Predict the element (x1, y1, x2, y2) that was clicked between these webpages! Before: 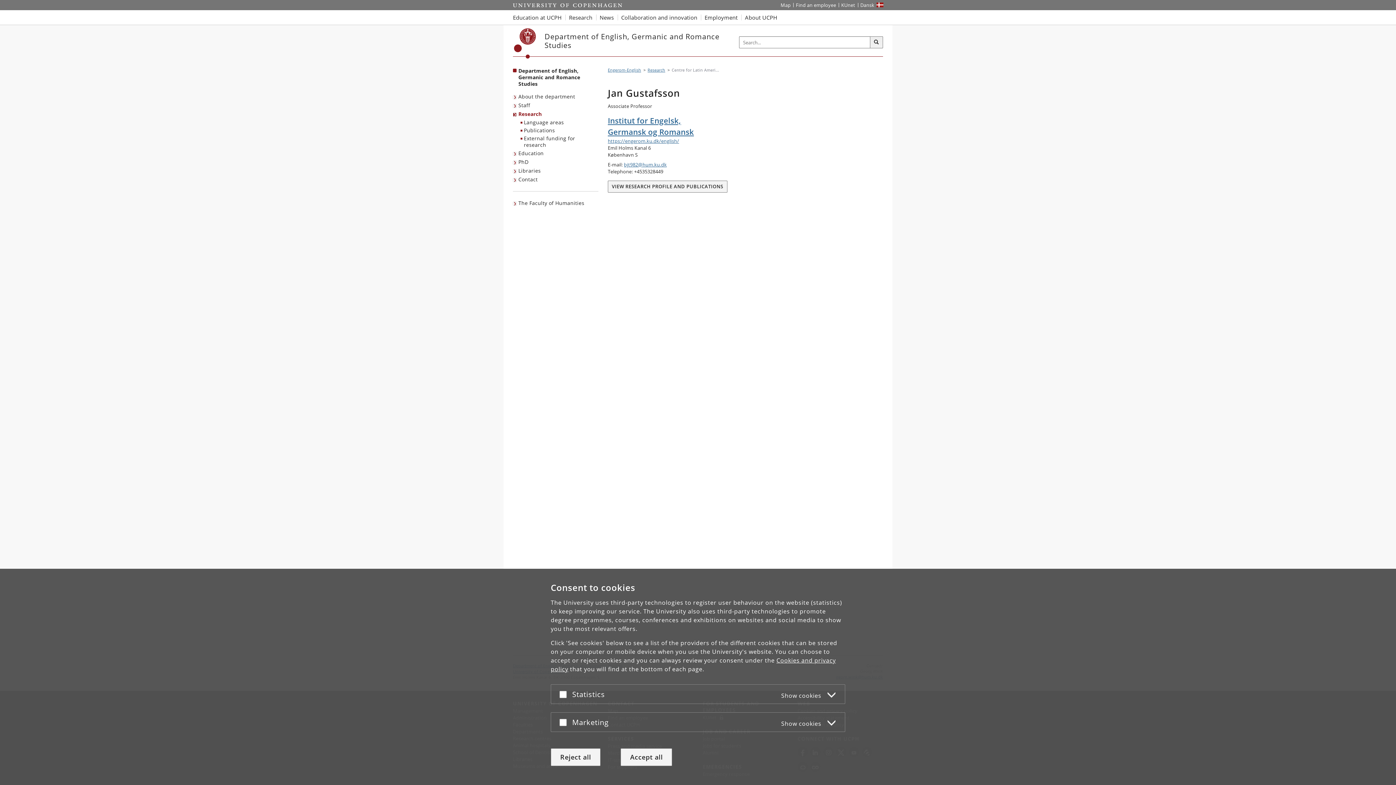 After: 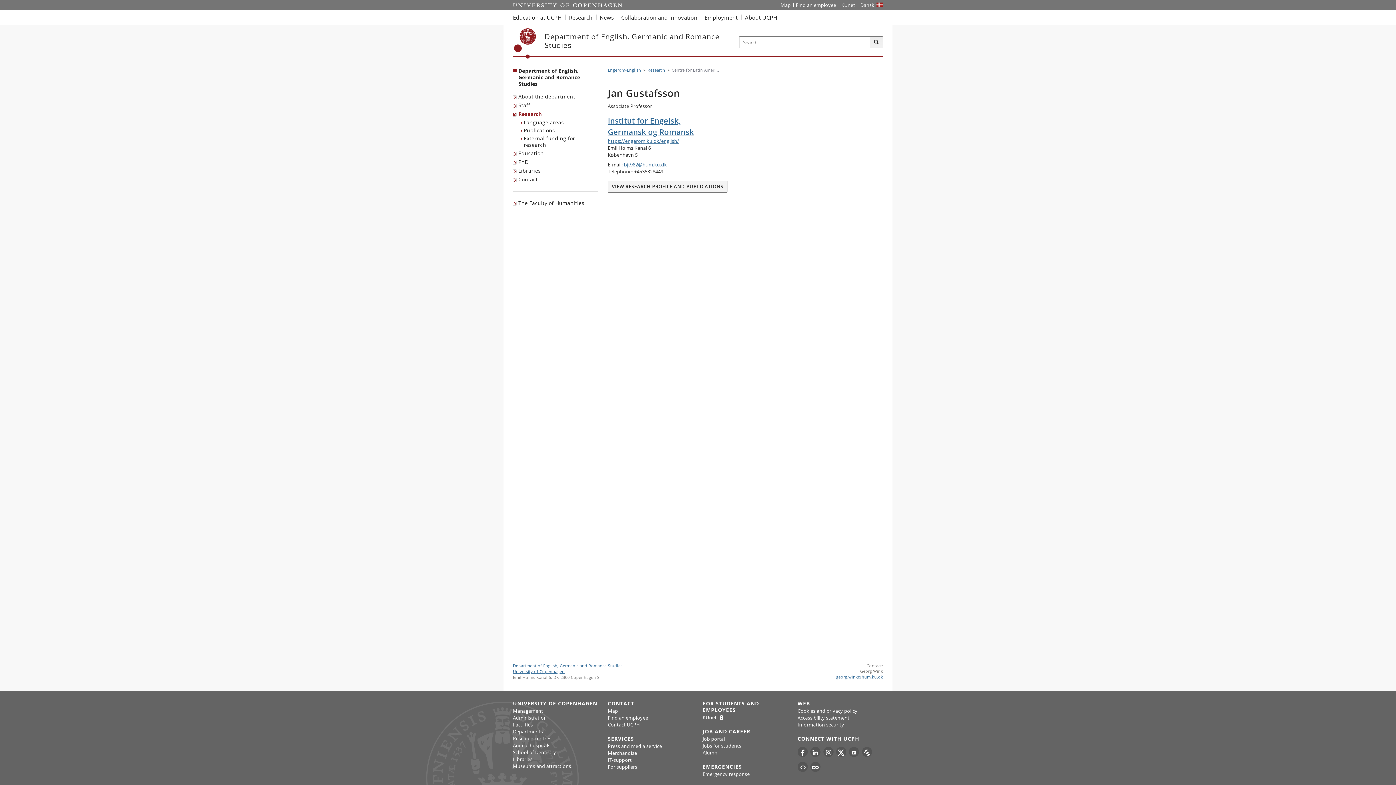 Action: label: Accept all bbox: (620, 748, 672, 766)